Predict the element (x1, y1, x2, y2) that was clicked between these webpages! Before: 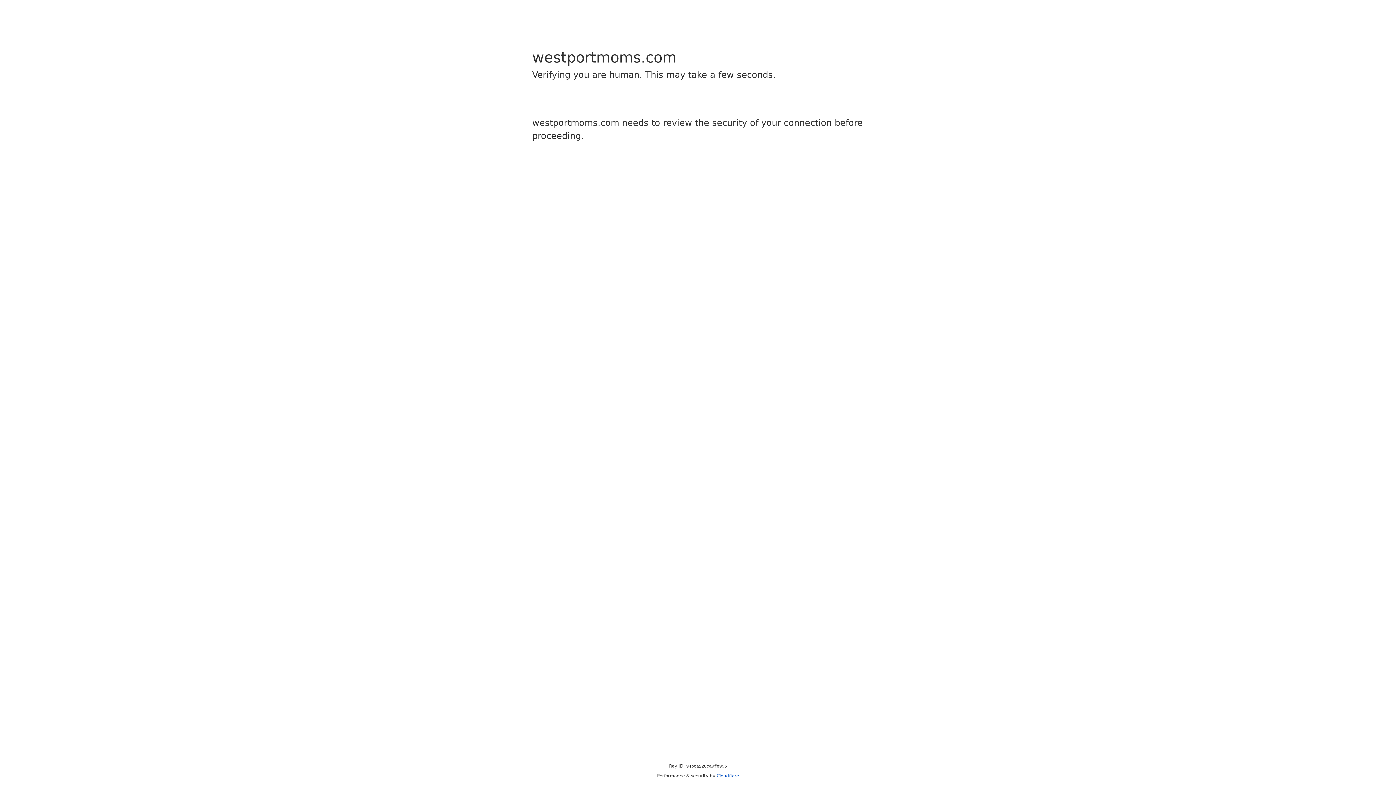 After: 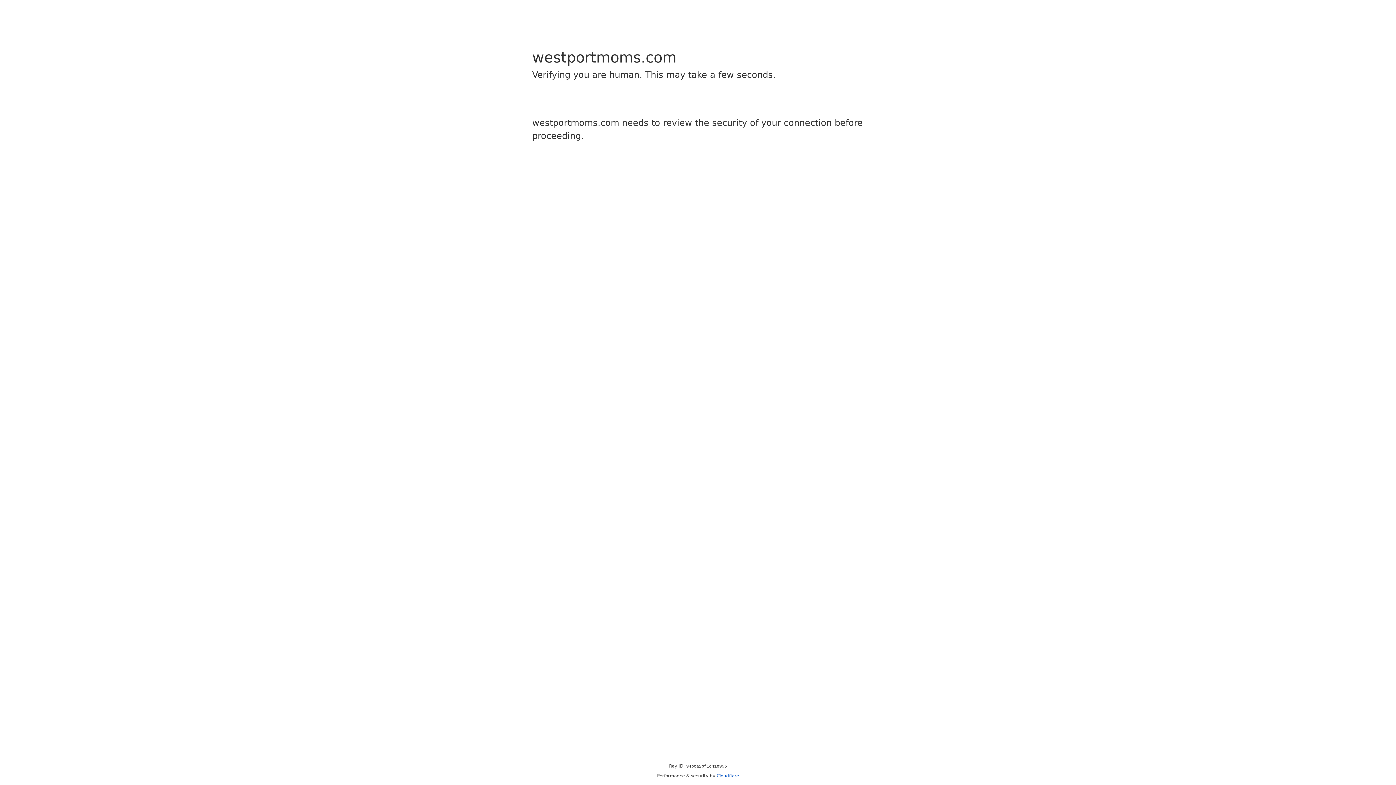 Action: bbox: (716, 773, 739, 778) label: Cloudflare